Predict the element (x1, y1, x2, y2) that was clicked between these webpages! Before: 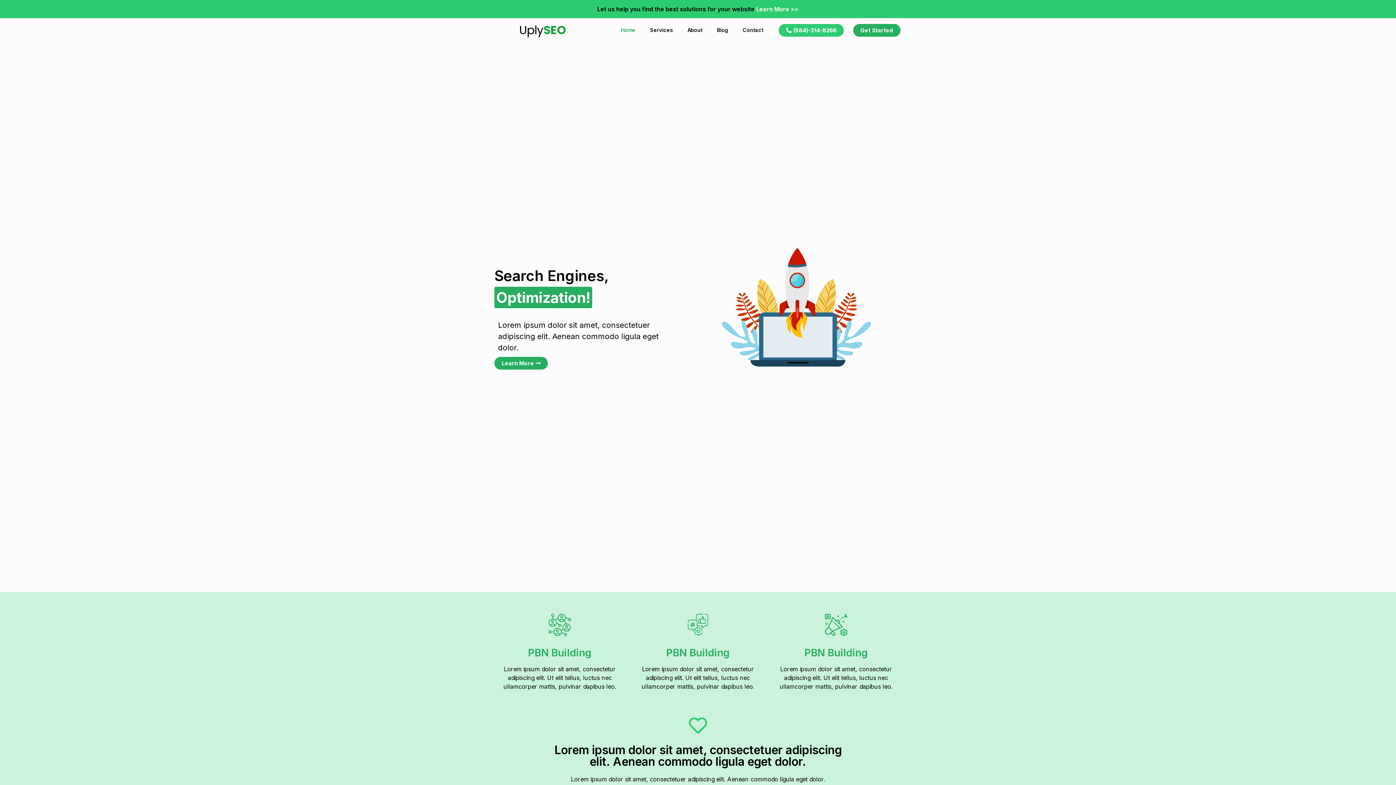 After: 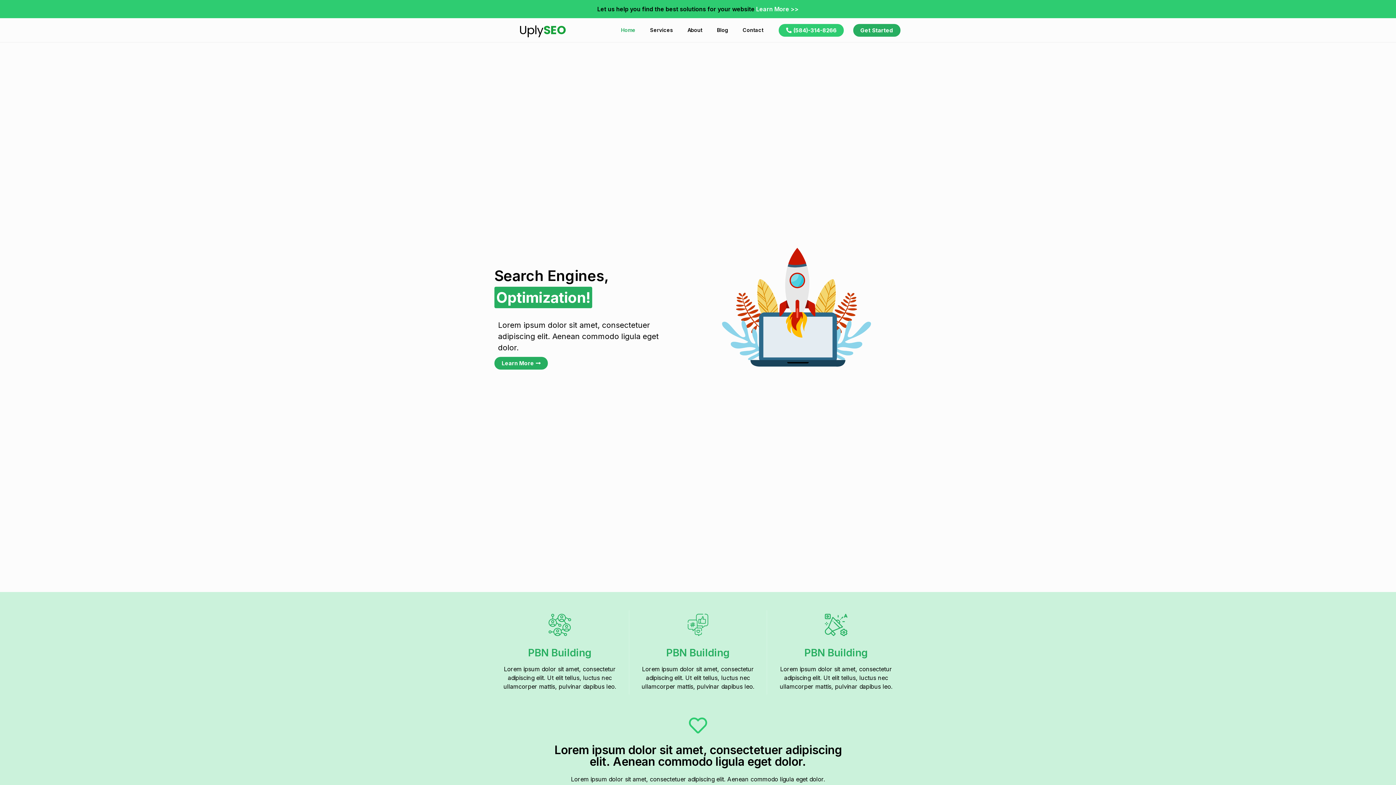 Action: label: UplySEO bbox: (519, 21, 566, 38)